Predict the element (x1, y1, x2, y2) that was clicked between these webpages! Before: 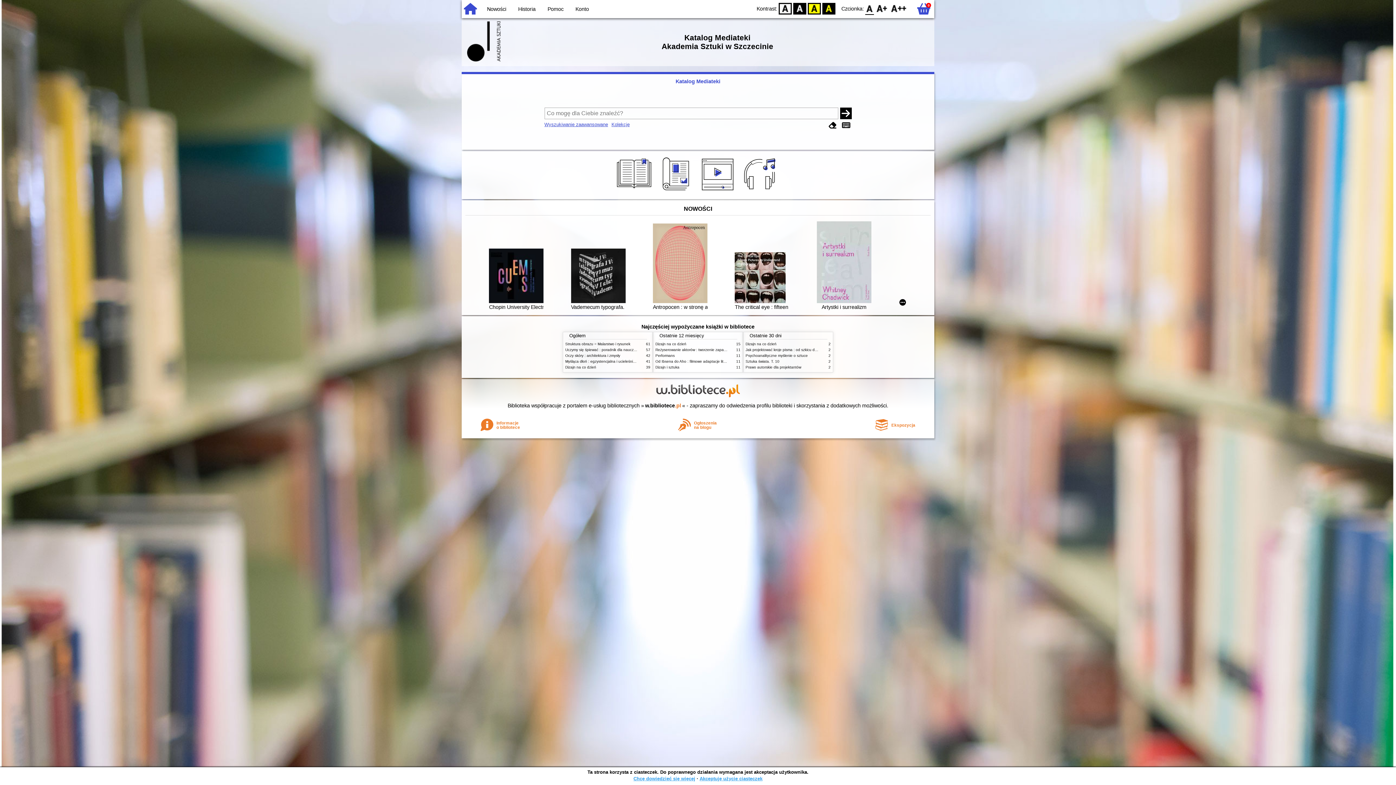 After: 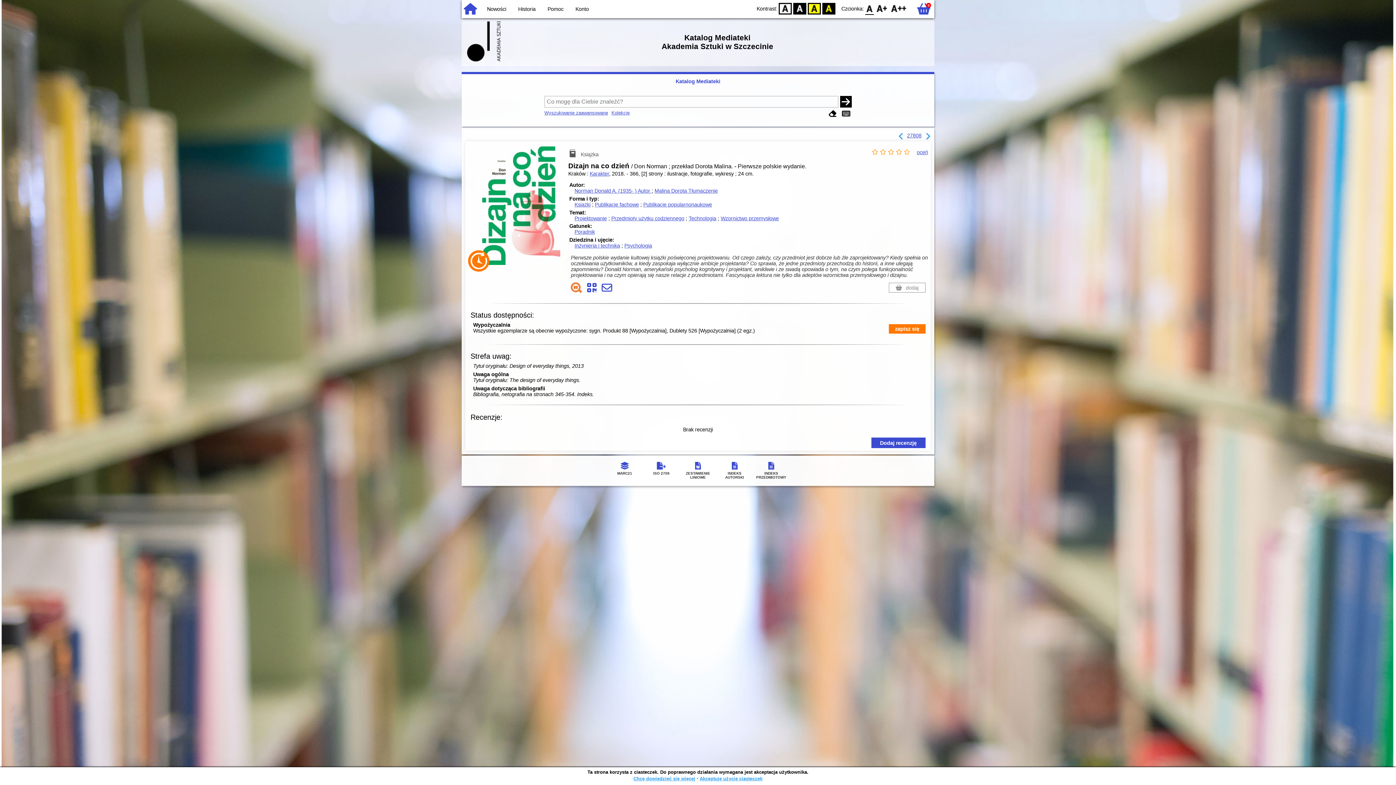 Action: bbox: (745, 342, 776, 346) label: Dizajn na co dzień